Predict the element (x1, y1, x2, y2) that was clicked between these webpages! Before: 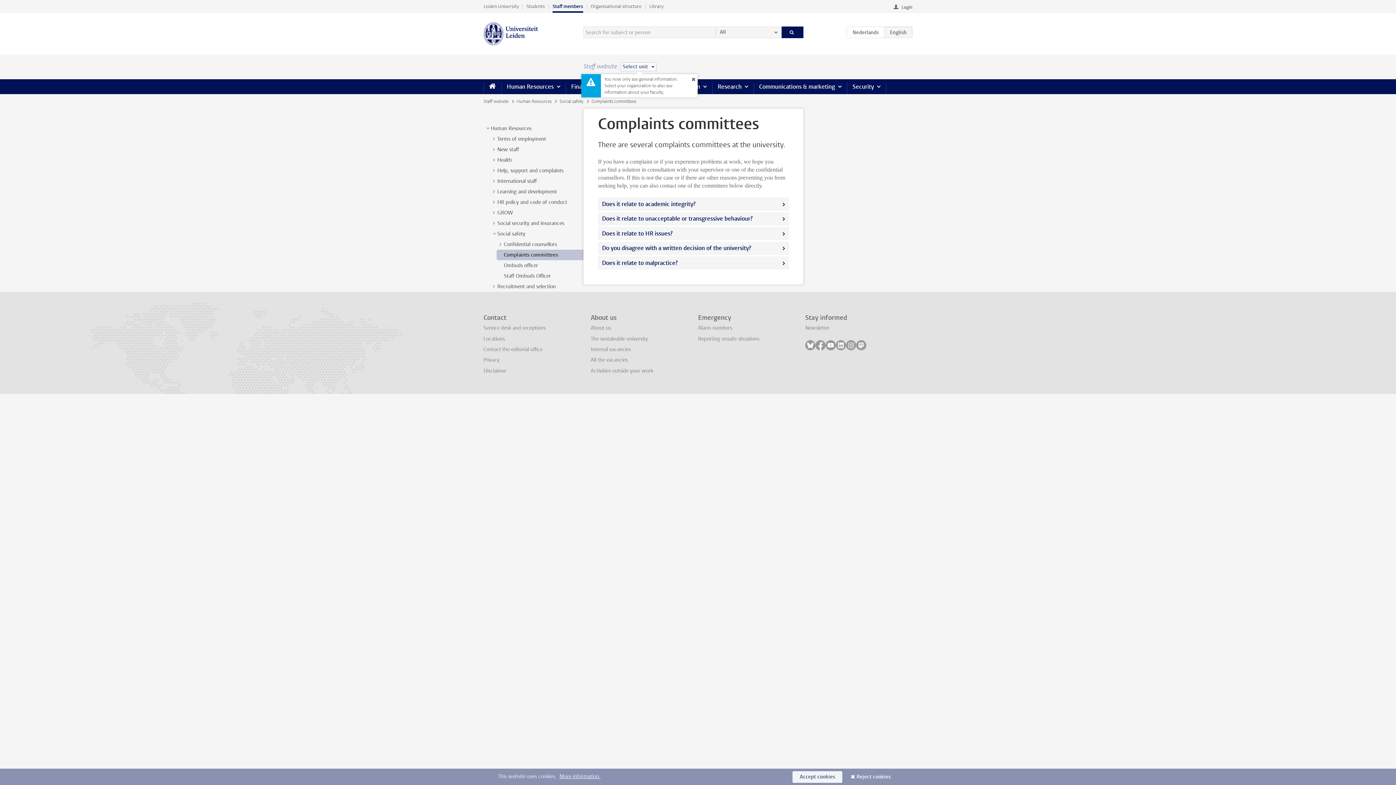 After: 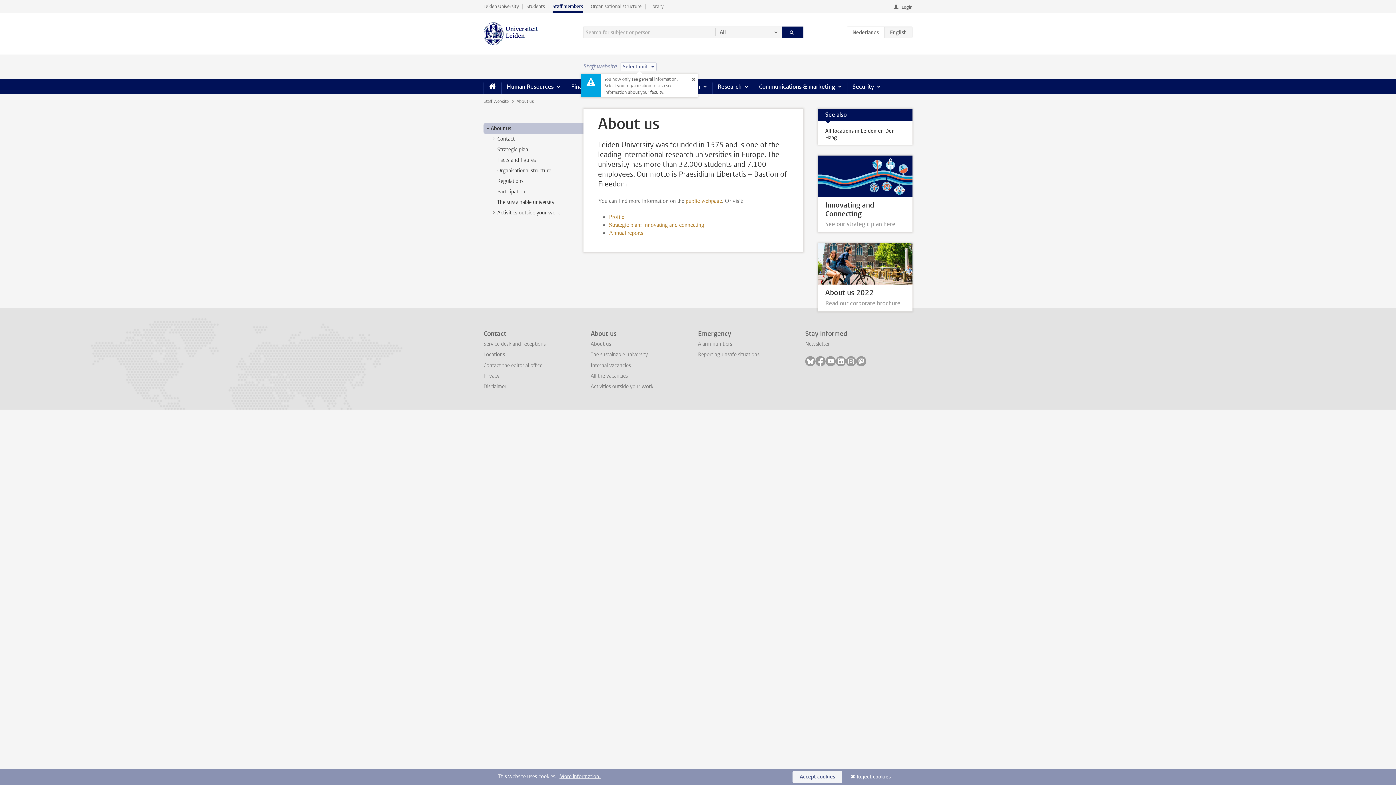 Action: label: About us bbox: (590, 324, 611, 331)